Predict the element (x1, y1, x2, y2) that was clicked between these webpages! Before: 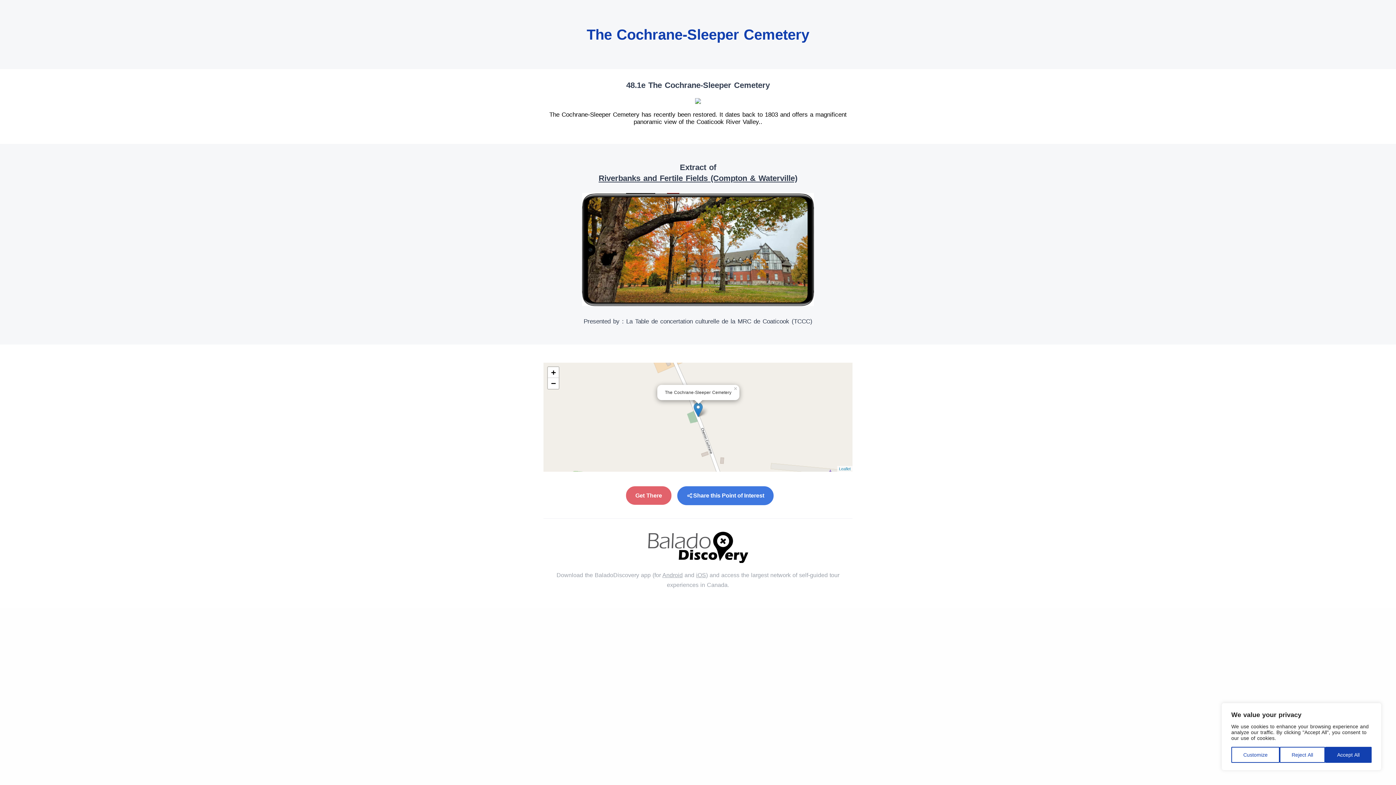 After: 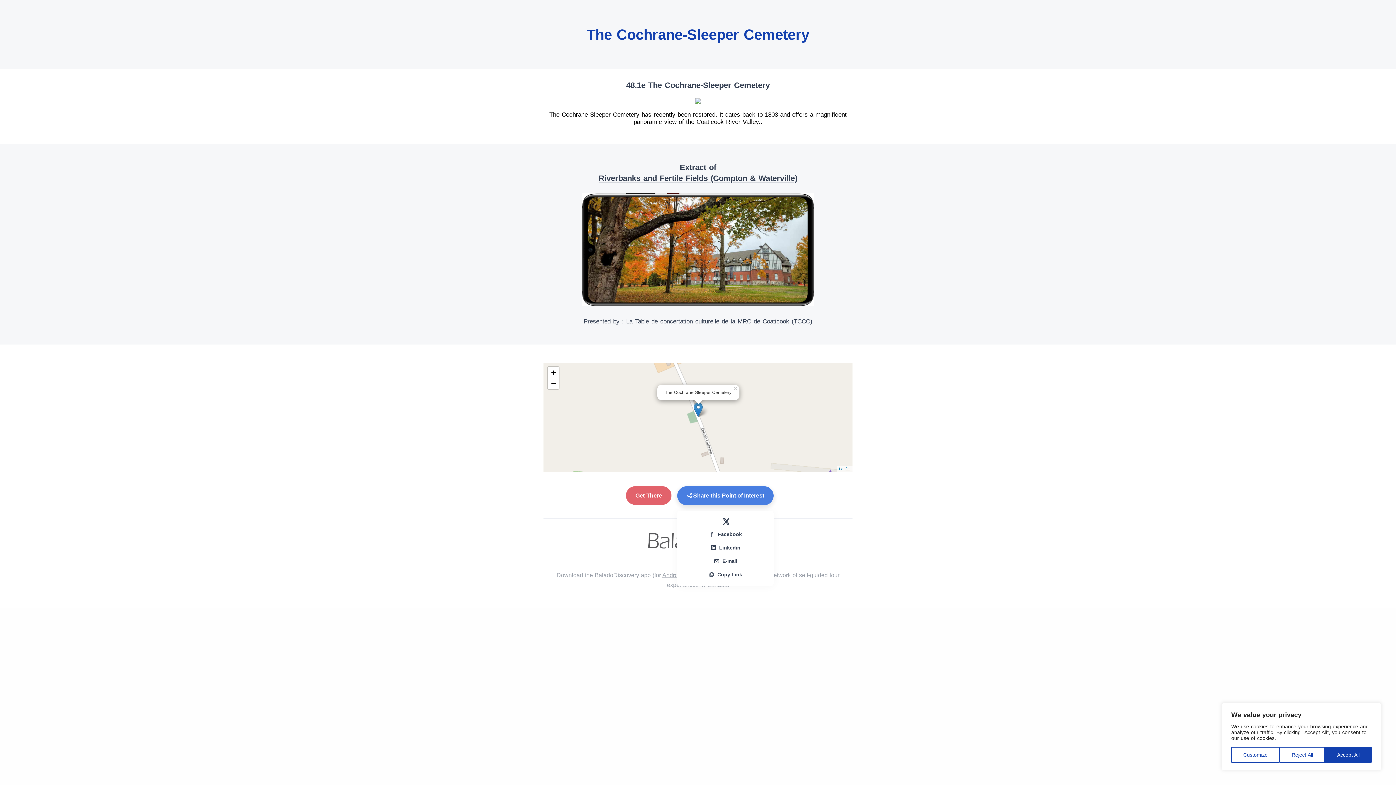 Action: label: Share this Point of Interest bbox: (677, 486, 773, 505)